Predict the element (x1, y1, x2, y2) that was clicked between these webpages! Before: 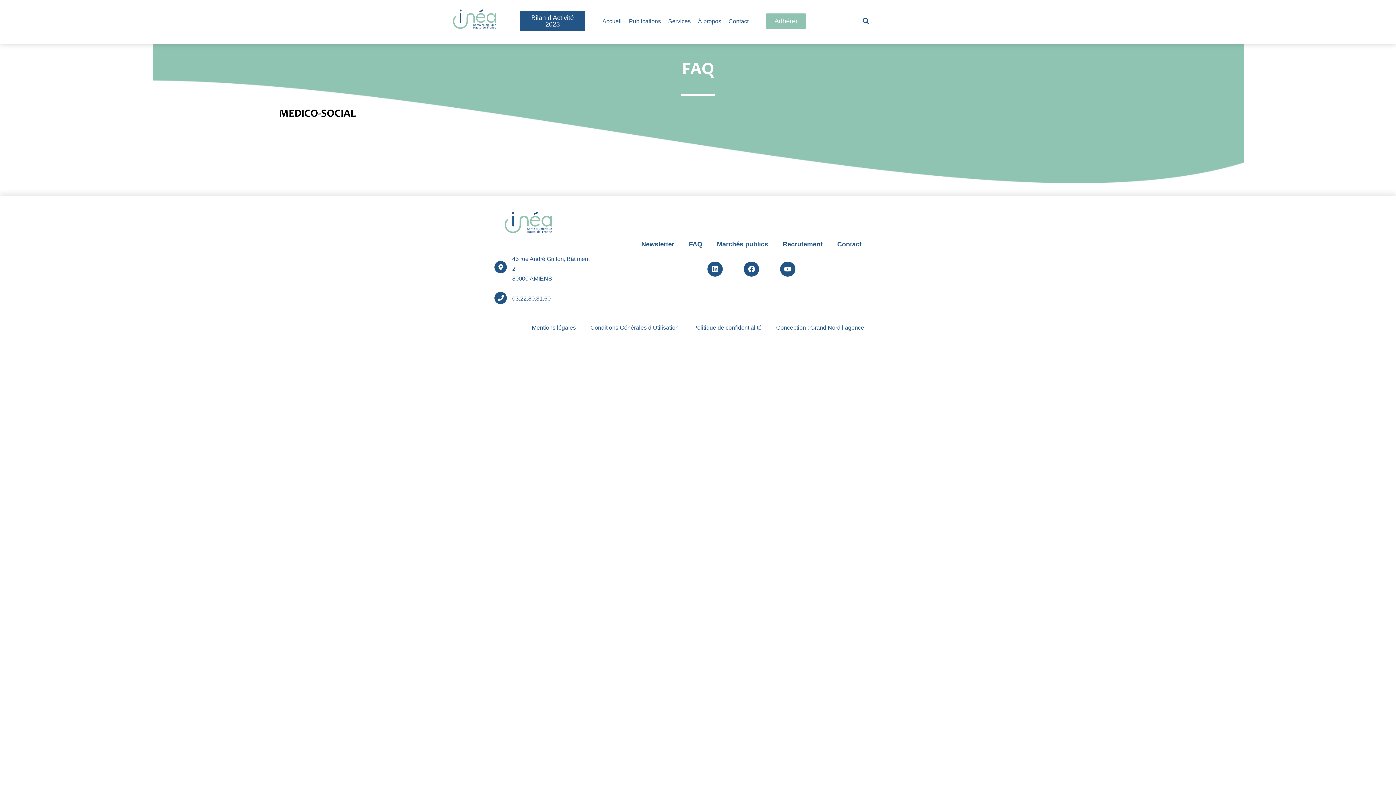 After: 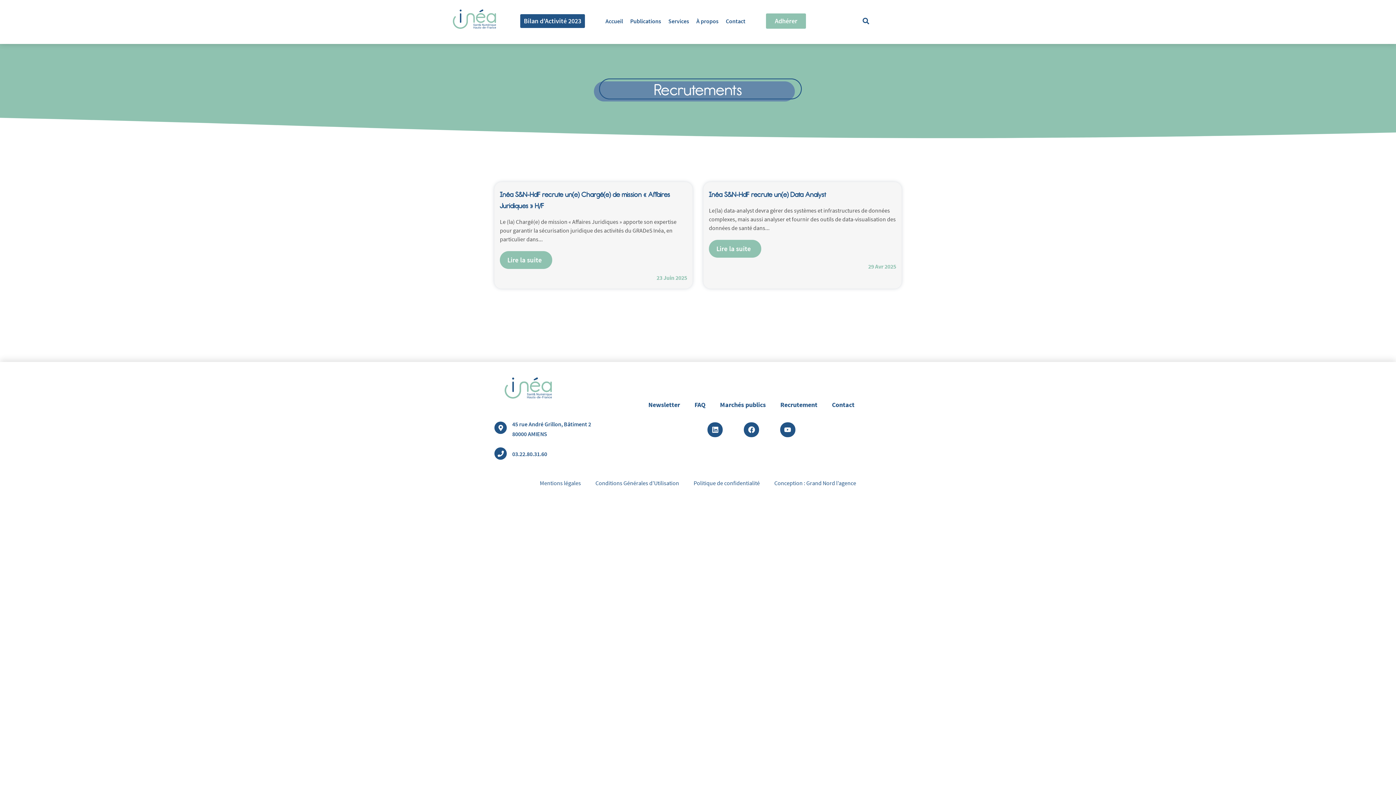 Action: label: Recrutement bbox: (775, 234, 830, 254)